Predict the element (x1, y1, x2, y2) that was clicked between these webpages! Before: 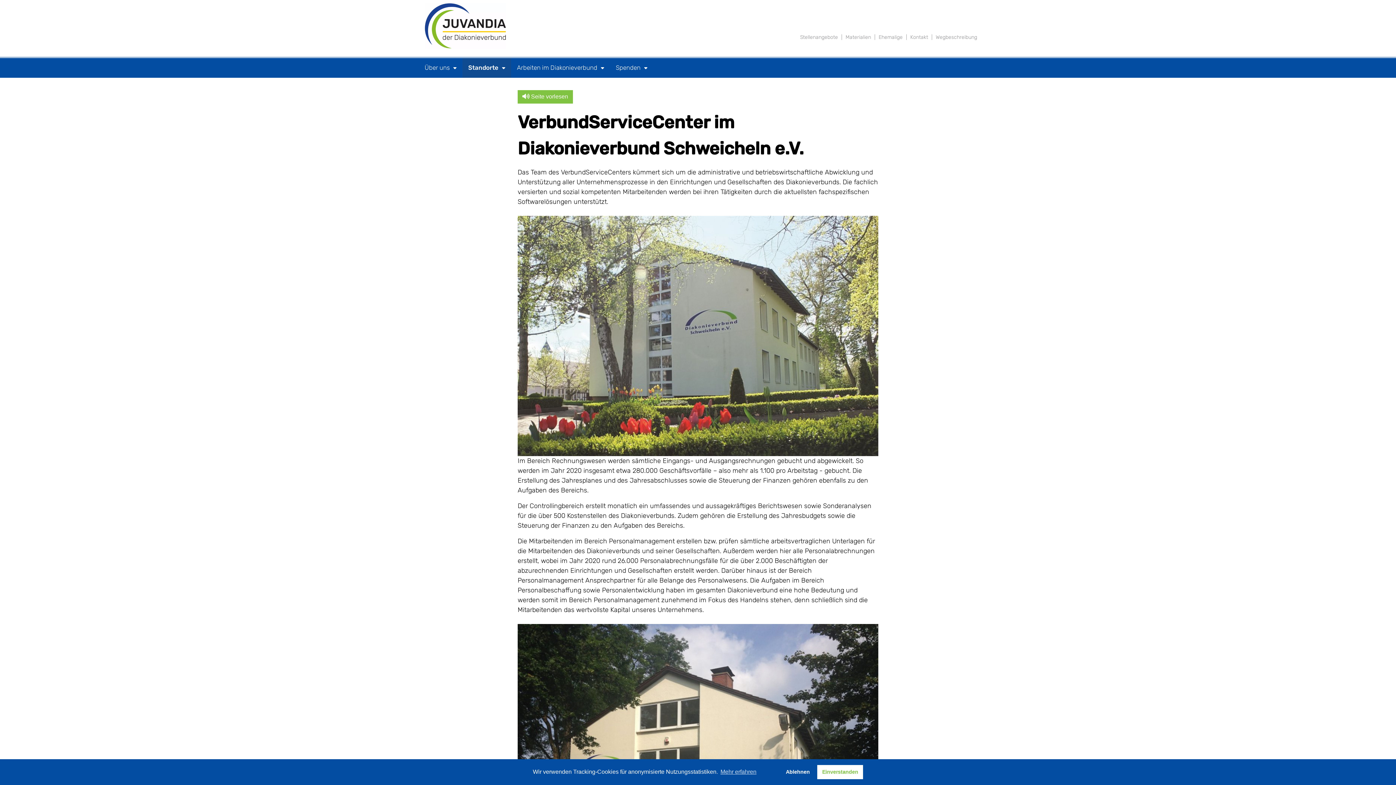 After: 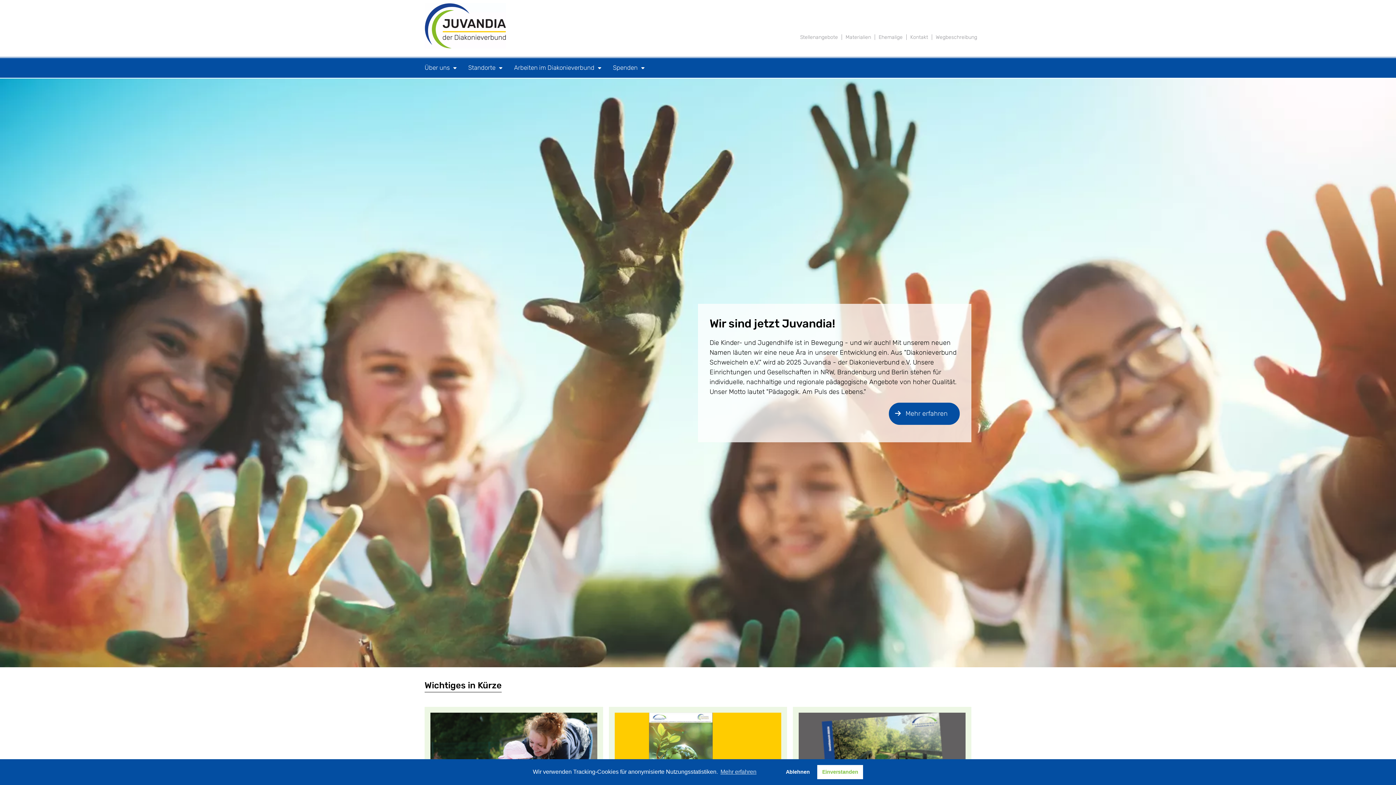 Action: bbox: (418, 0, 512, 51)